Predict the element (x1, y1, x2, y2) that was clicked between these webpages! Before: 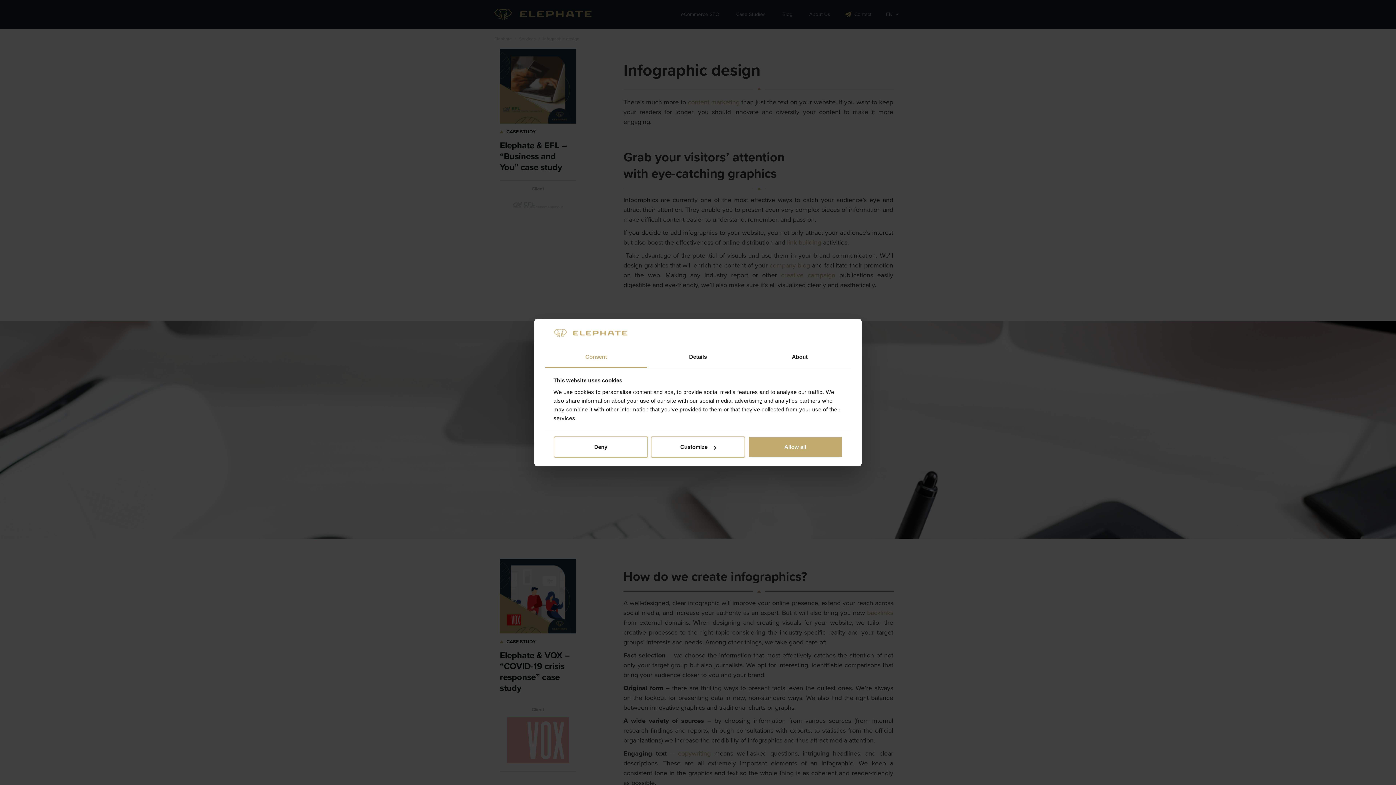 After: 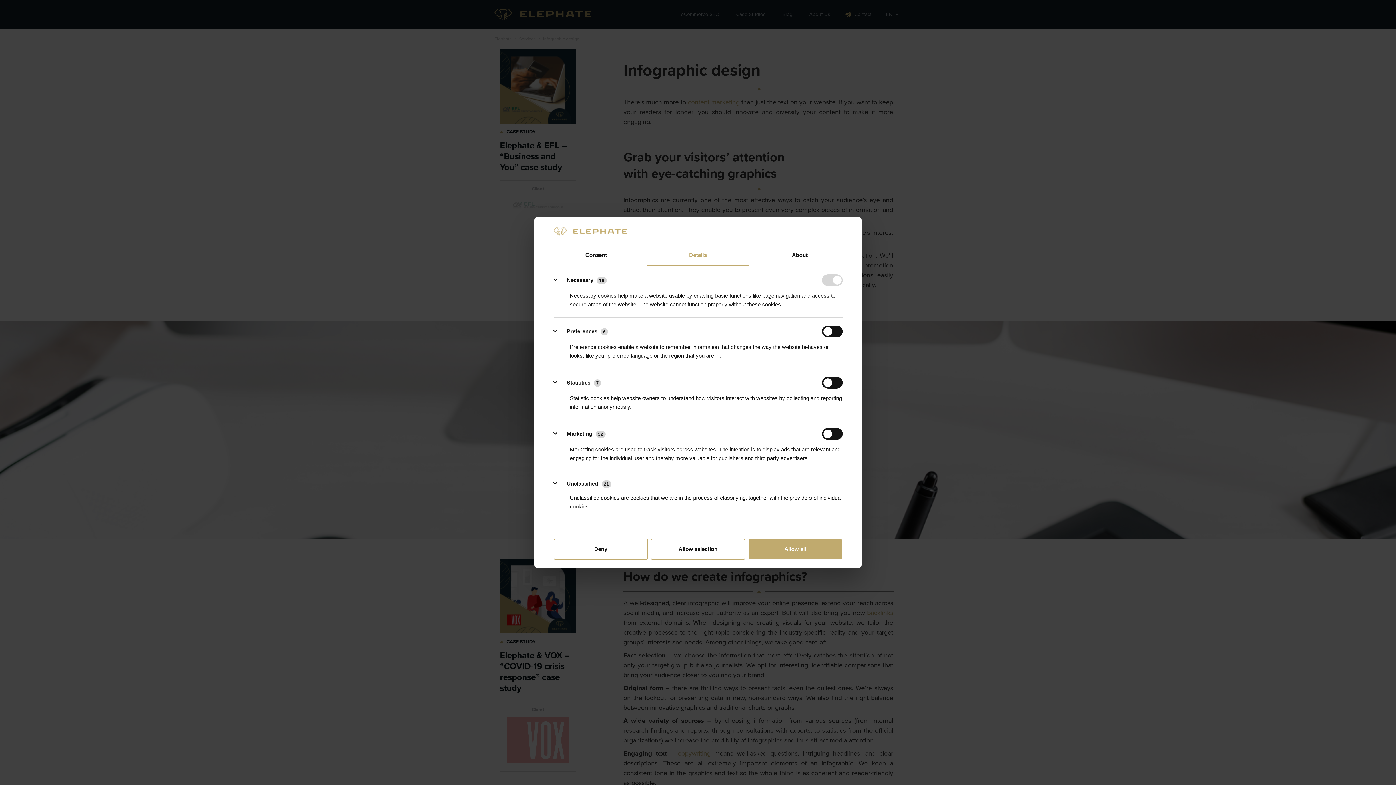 Action: label: Customize bbox: (650, 436, 745, 457)